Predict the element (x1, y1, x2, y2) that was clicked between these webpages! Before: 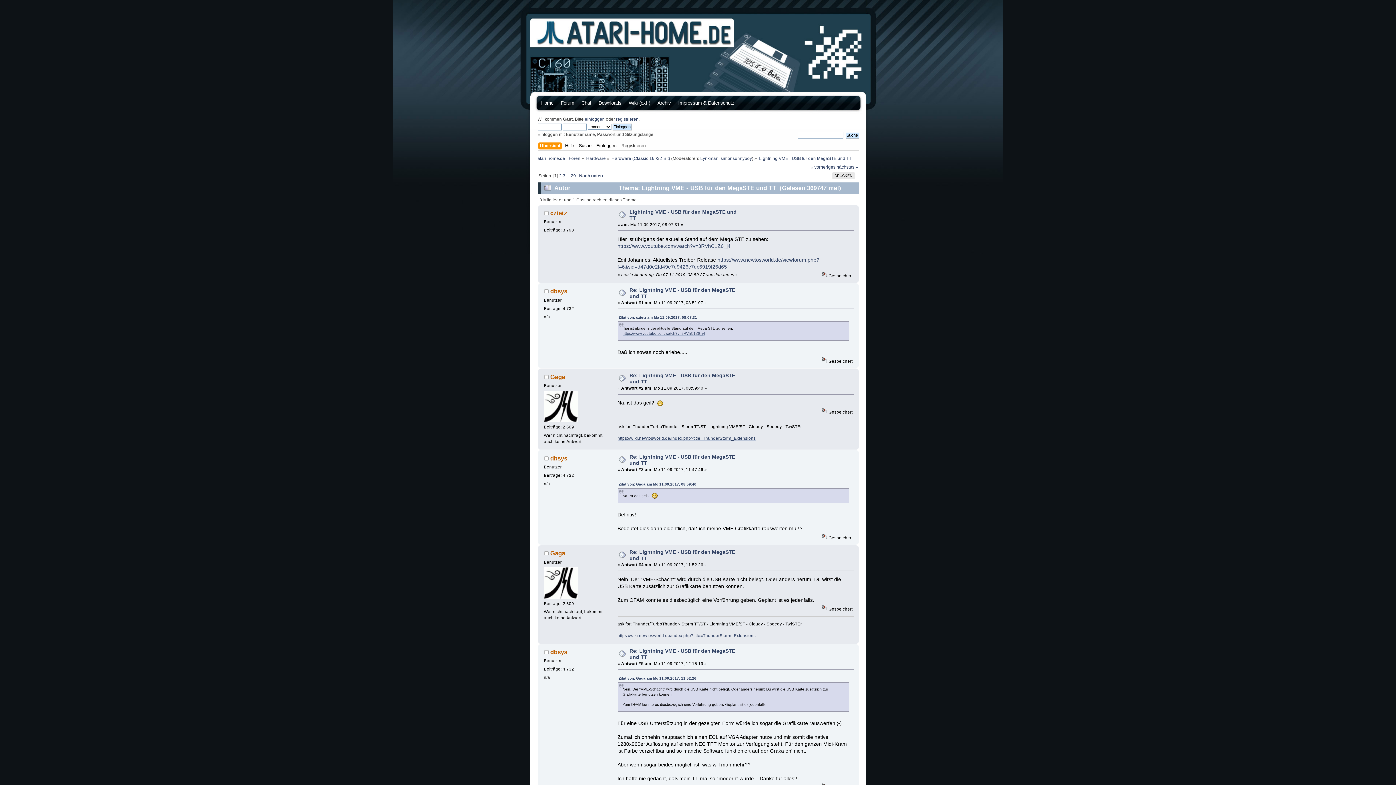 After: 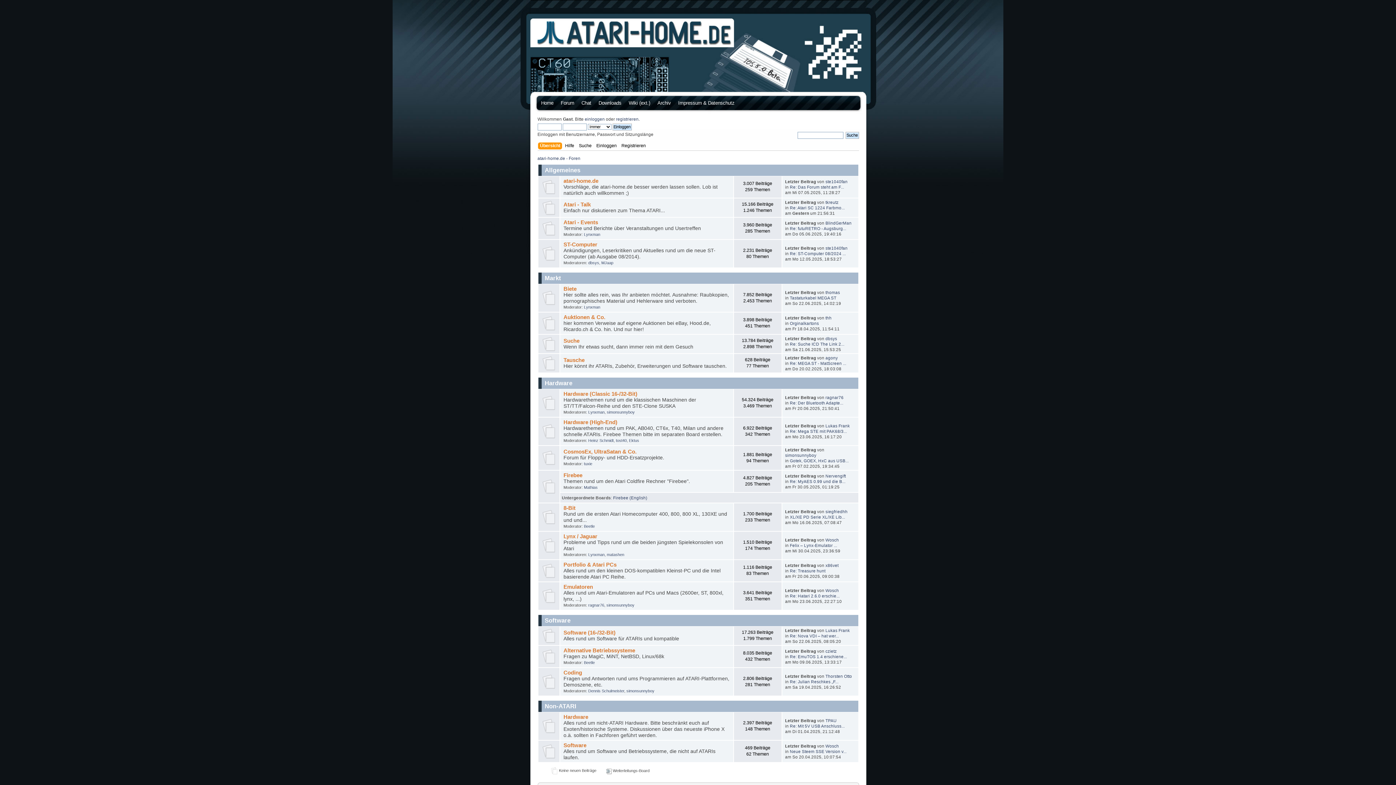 Action: bbox: (537, 156, 580, 160) label: atari-home.de - Foren